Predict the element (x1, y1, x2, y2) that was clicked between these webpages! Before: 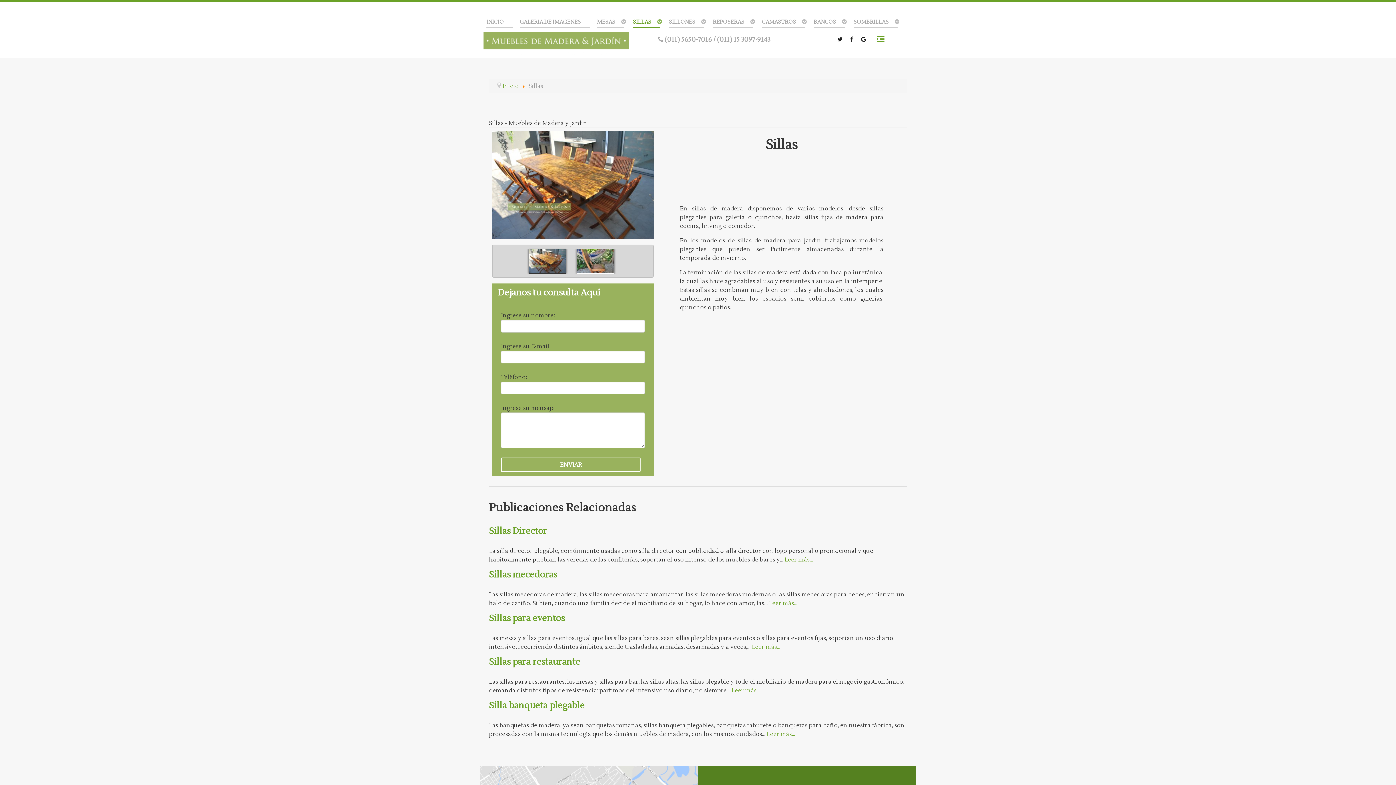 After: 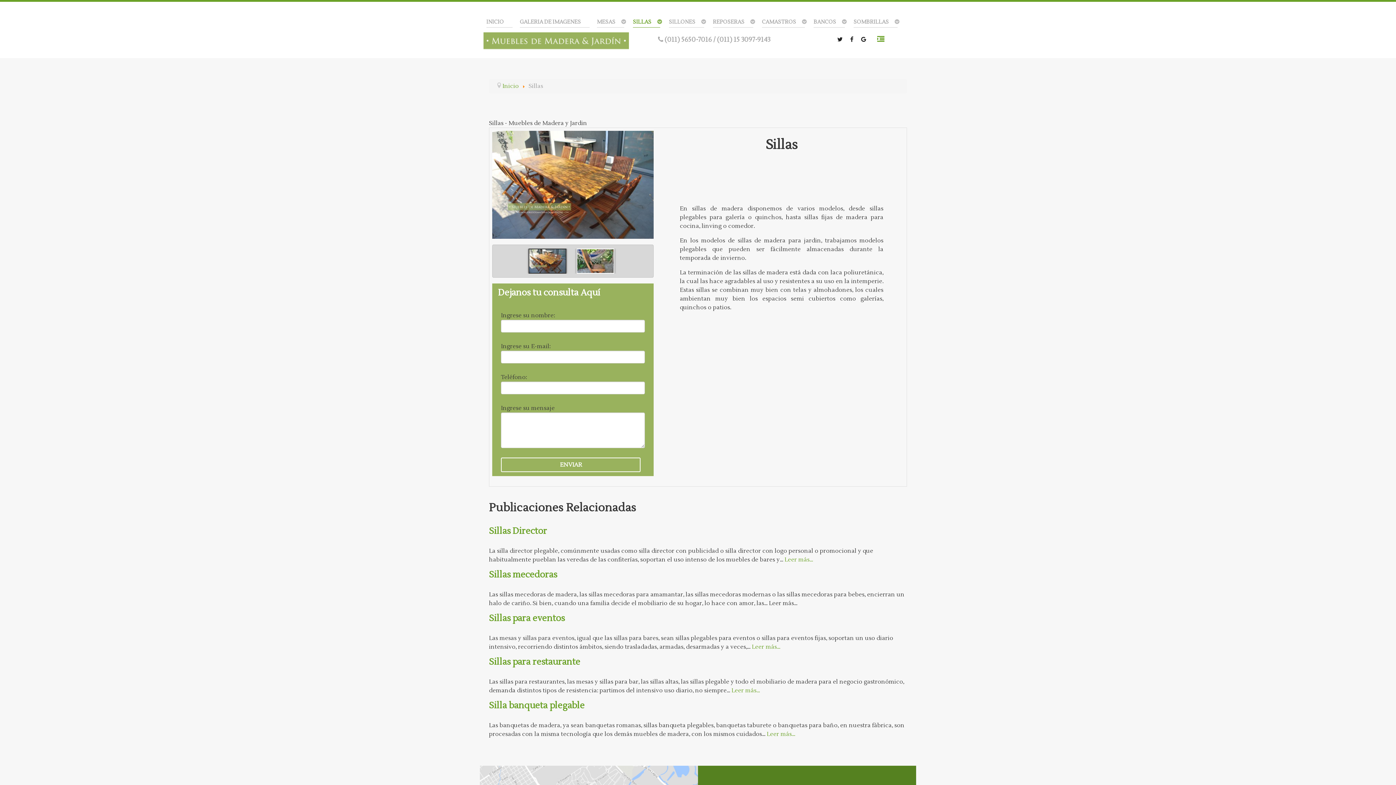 Action: bbox: (769, 599, 797, 607) label: Leer más...